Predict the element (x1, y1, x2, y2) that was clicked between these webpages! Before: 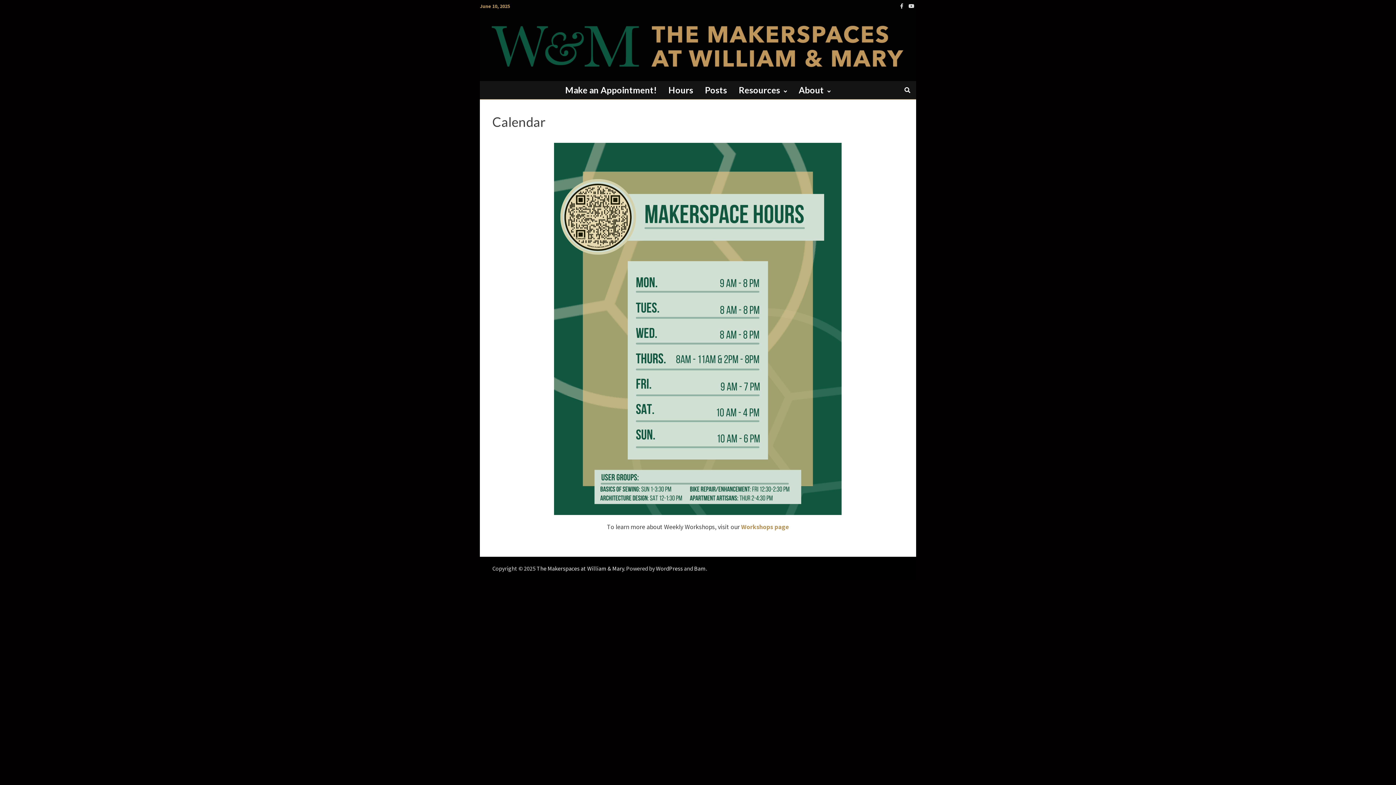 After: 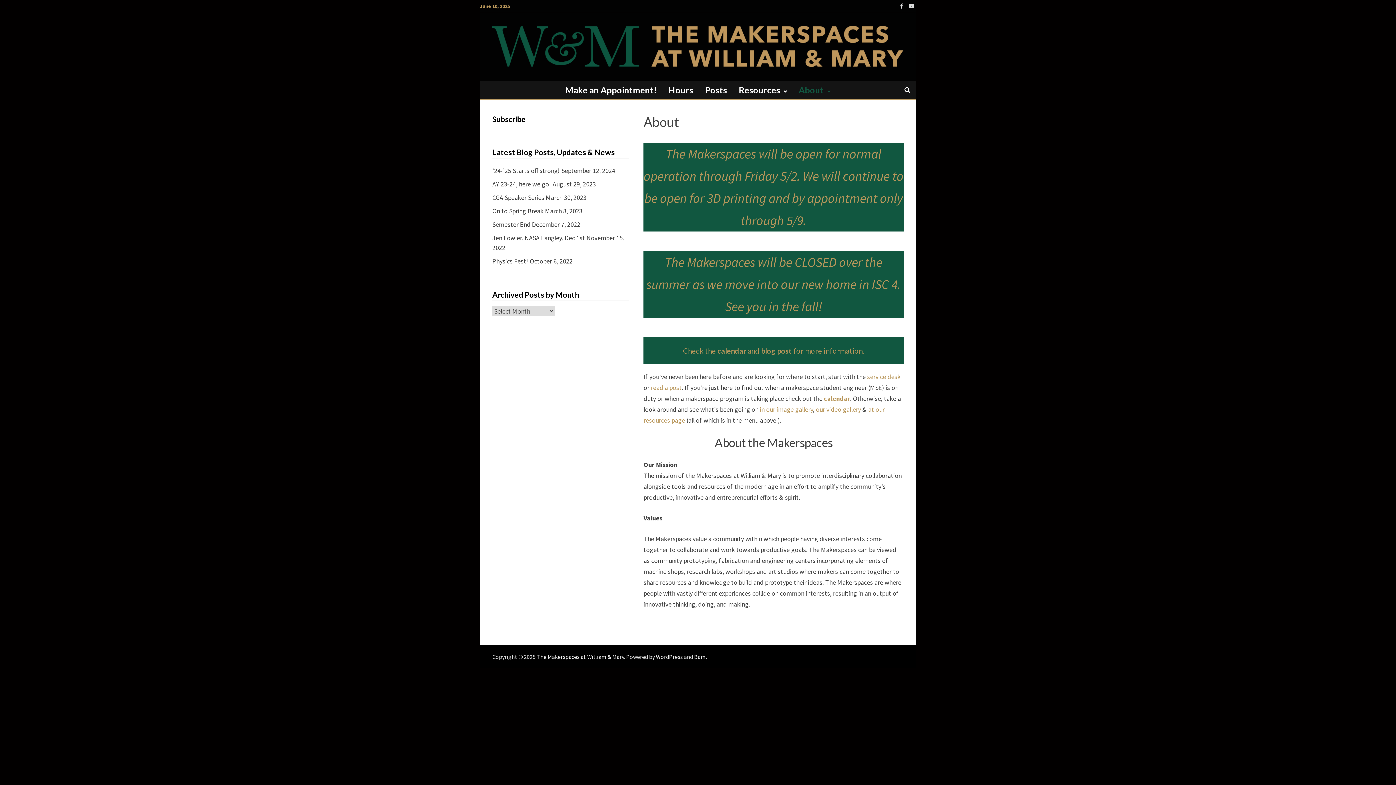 Action: bbox: (536, 565, 624, 572) label: The Makerspaces at William & Mary